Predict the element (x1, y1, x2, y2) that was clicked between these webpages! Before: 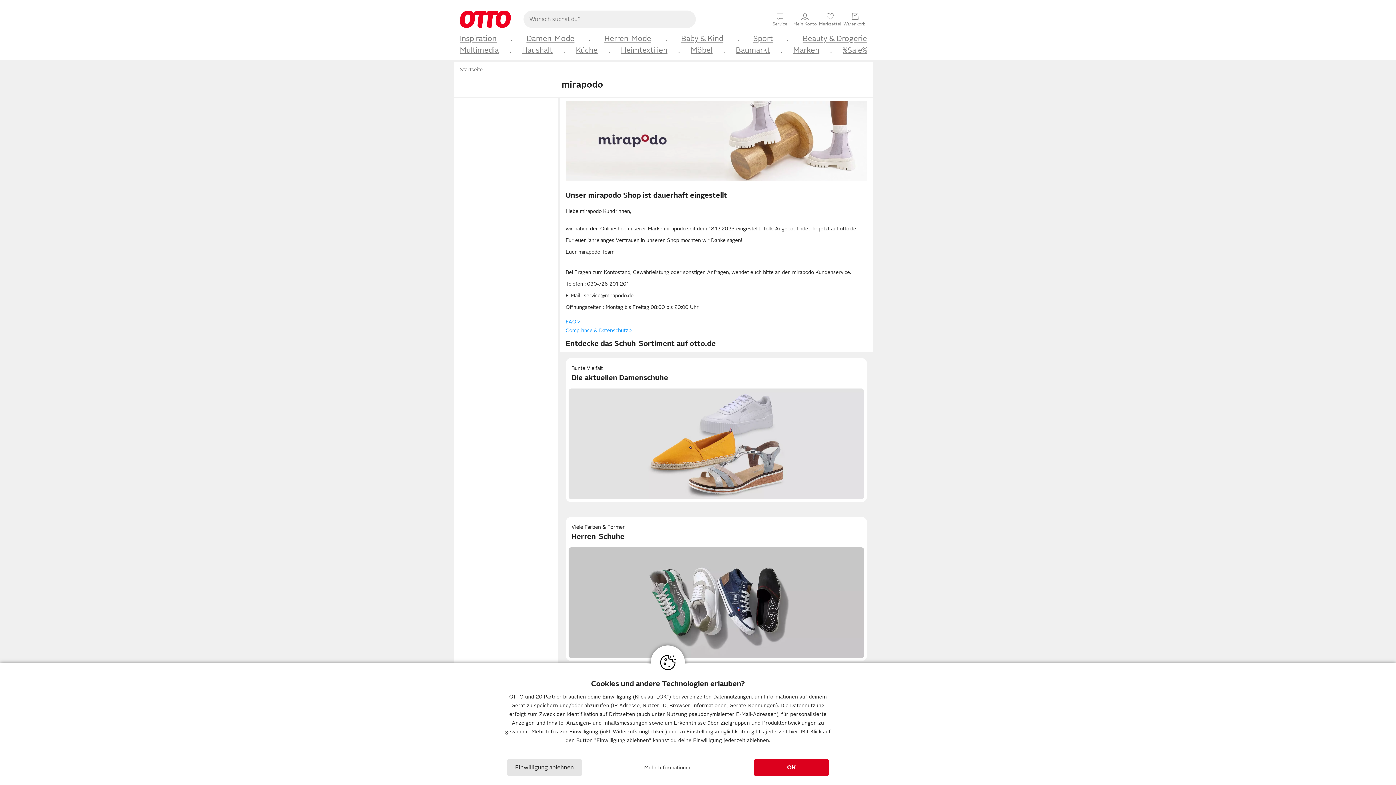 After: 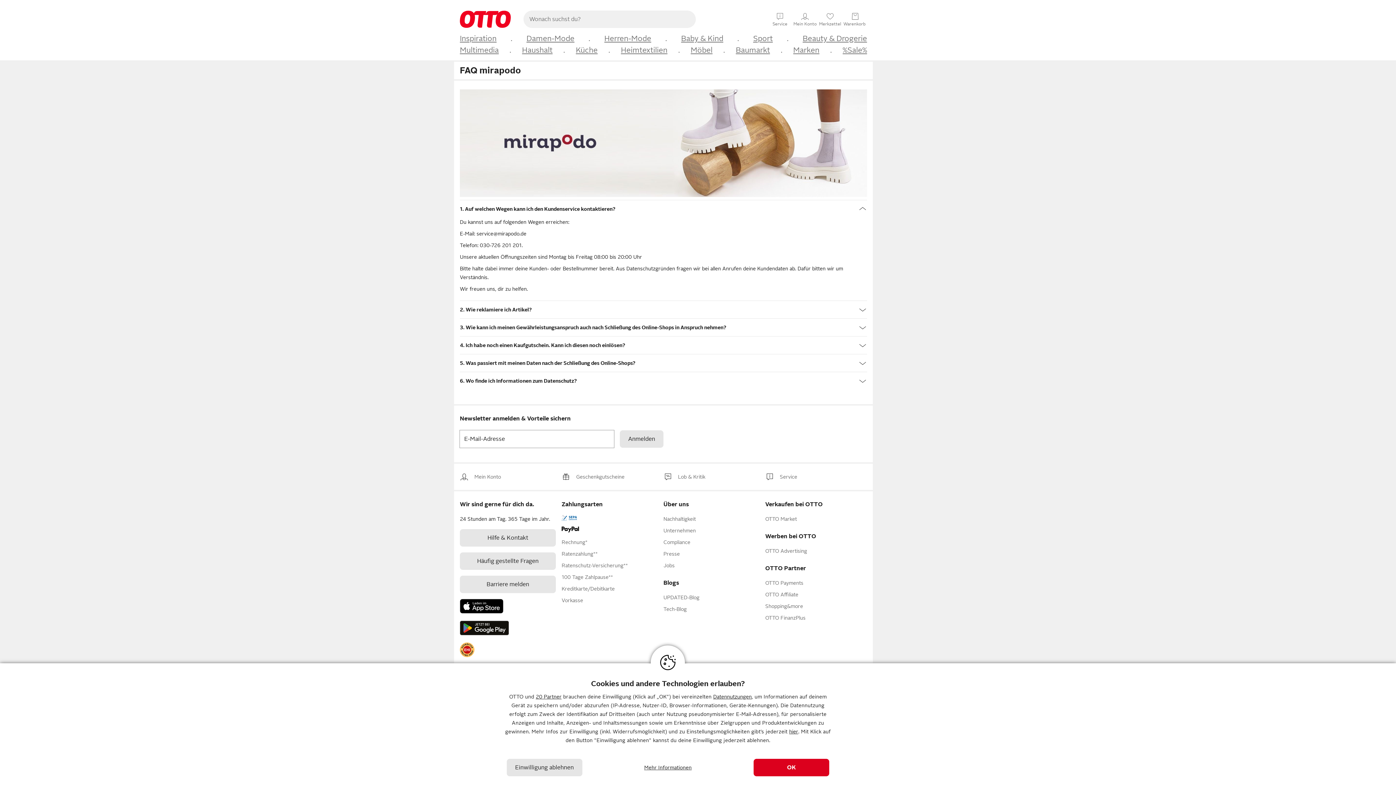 Action: label: FAQ > bbox: (562, 316, 583, 327)